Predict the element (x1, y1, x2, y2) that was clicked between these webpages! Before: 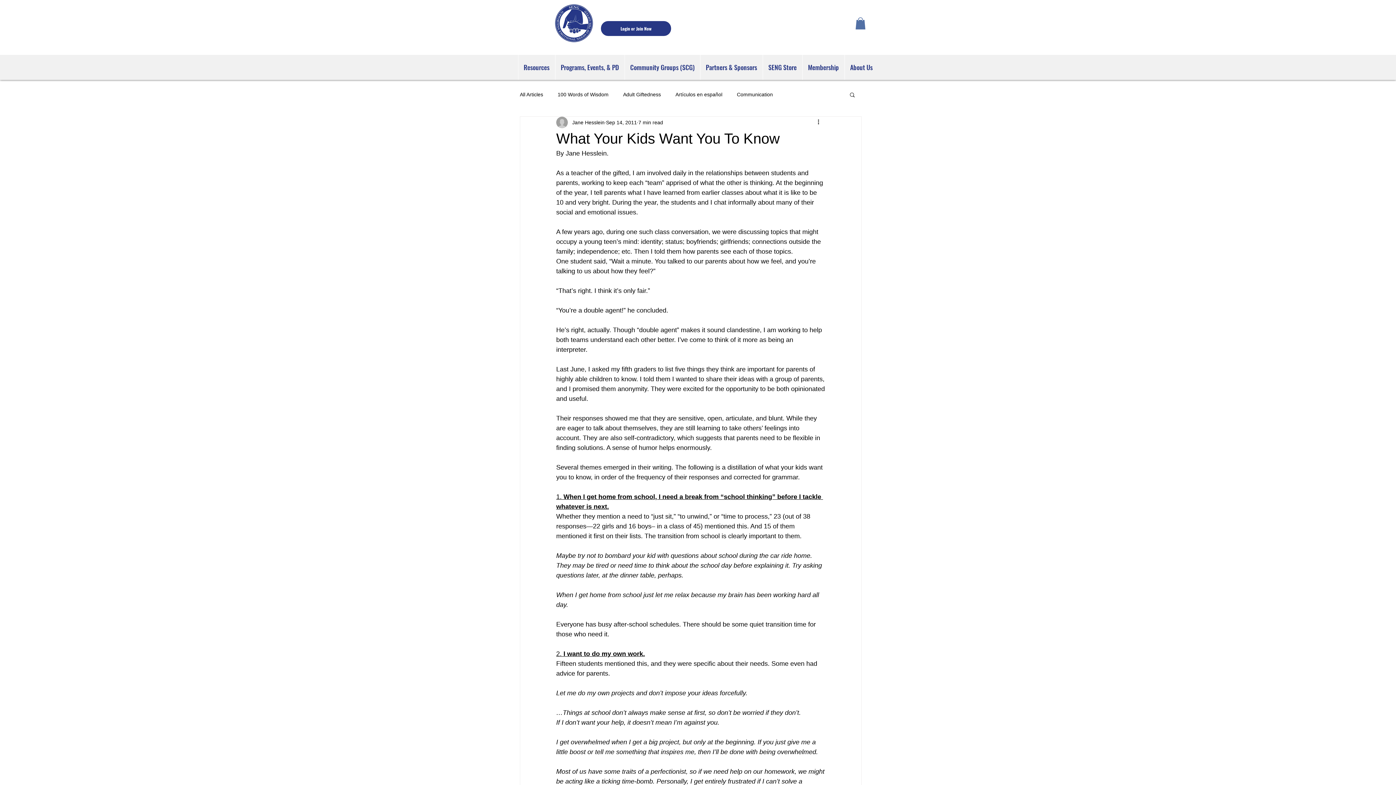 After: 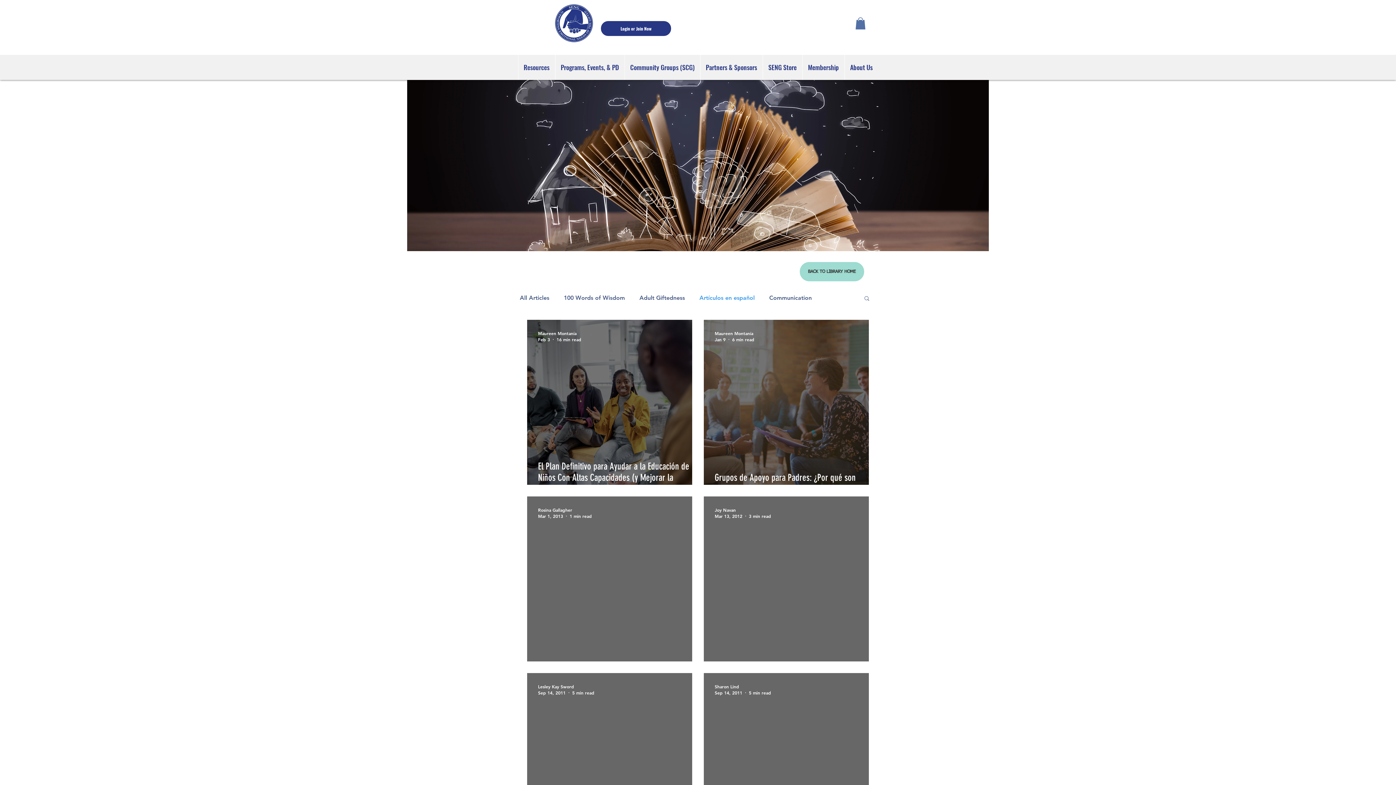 Action: bbox: (675, 91, 722, 98) label: Artículos en español